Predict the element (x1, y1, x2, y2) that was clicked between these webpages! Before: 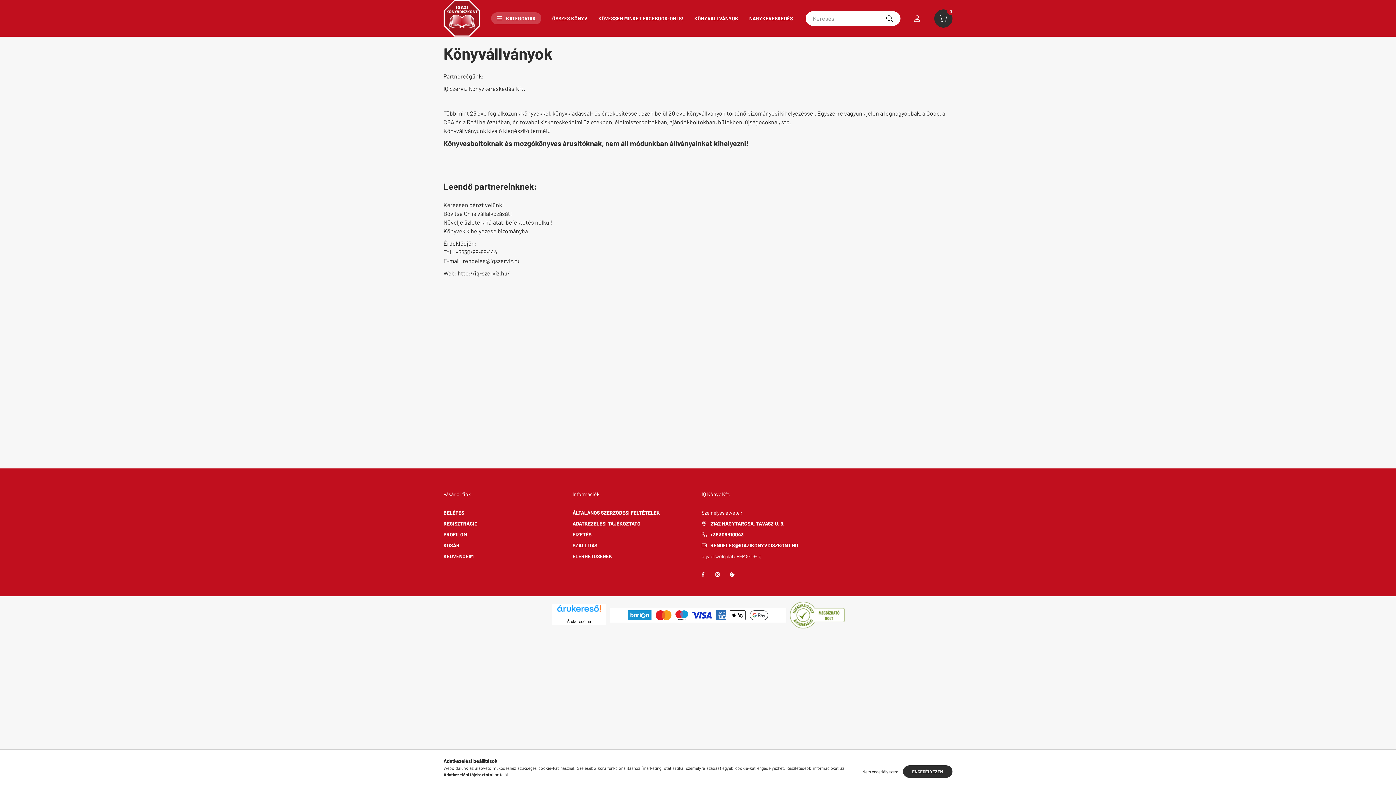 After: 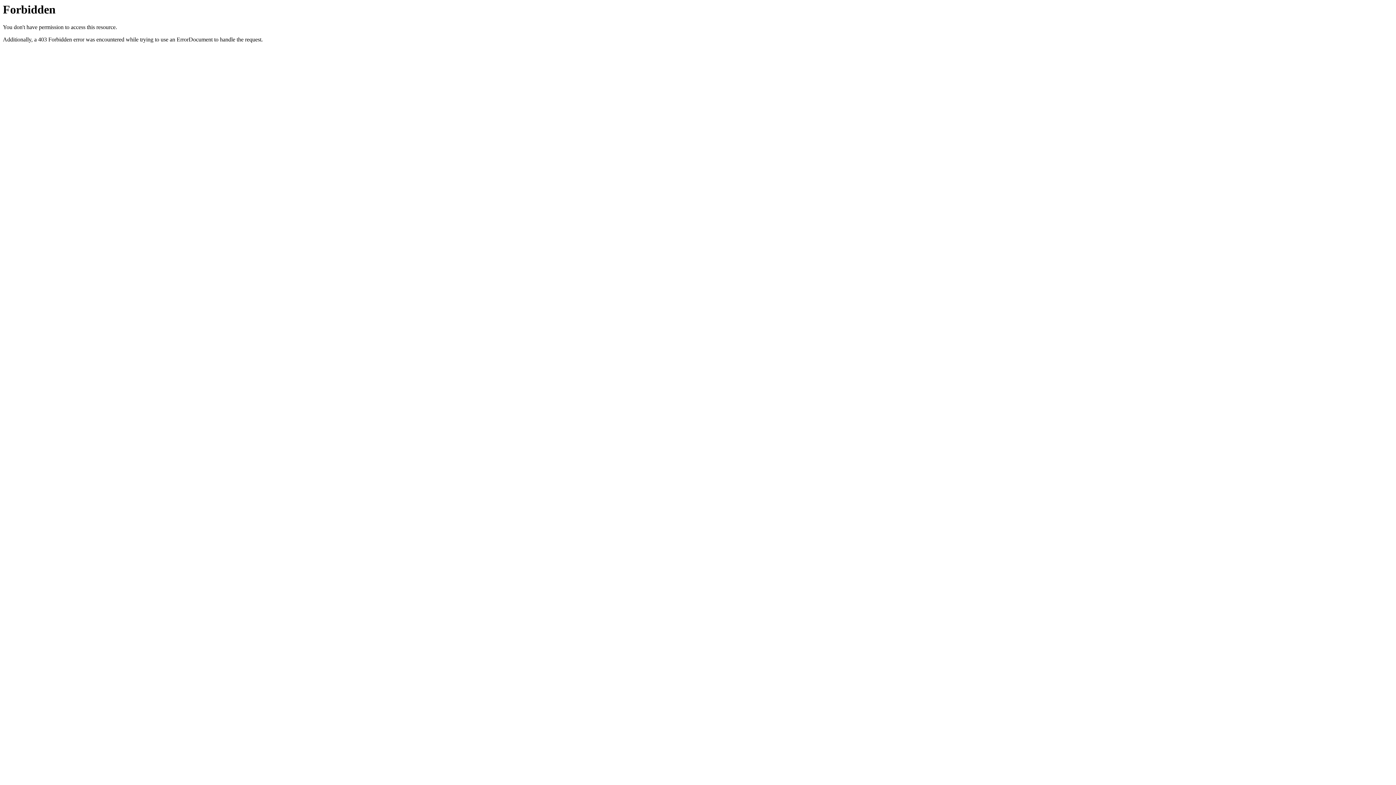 Action: label: http://iq-szerviz.hu/ bbox: (457, 269, 509, 276)